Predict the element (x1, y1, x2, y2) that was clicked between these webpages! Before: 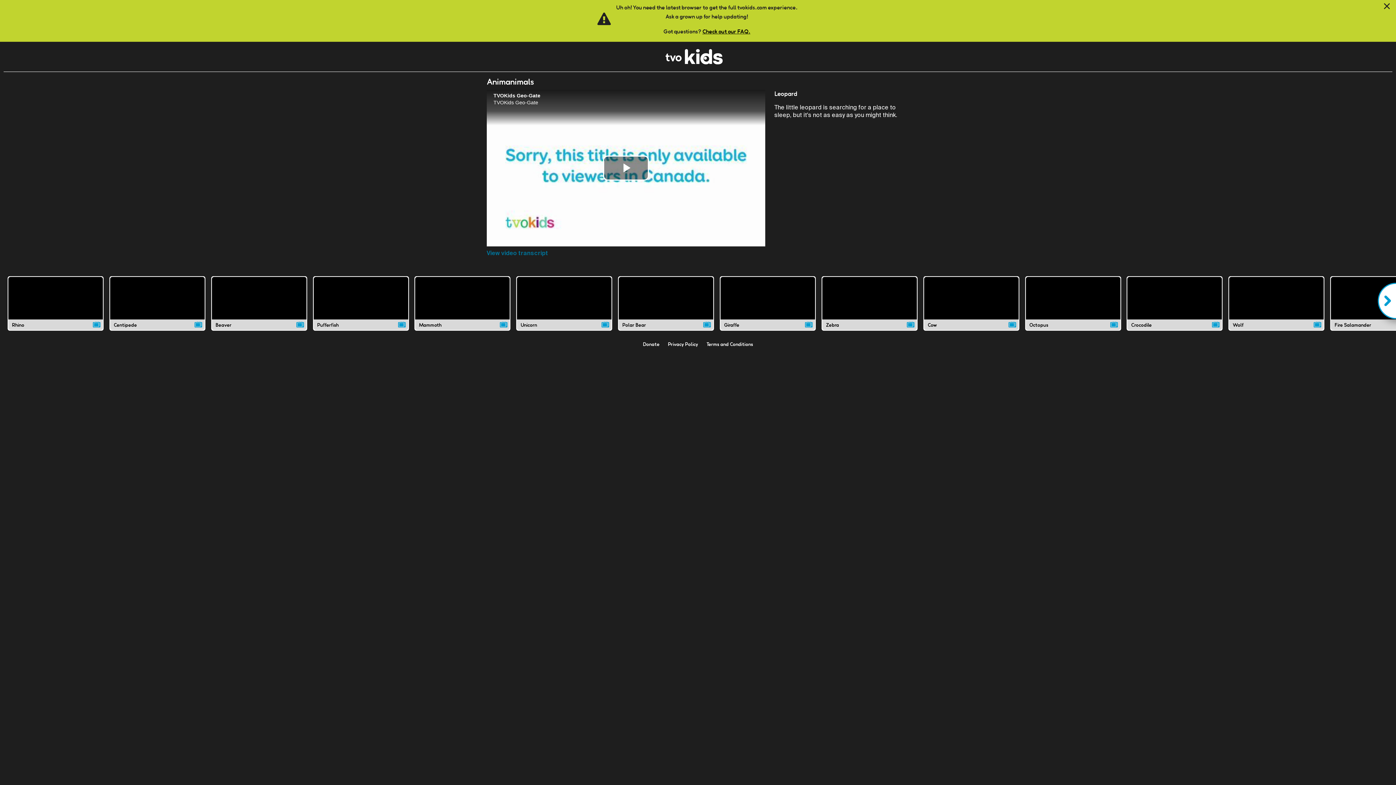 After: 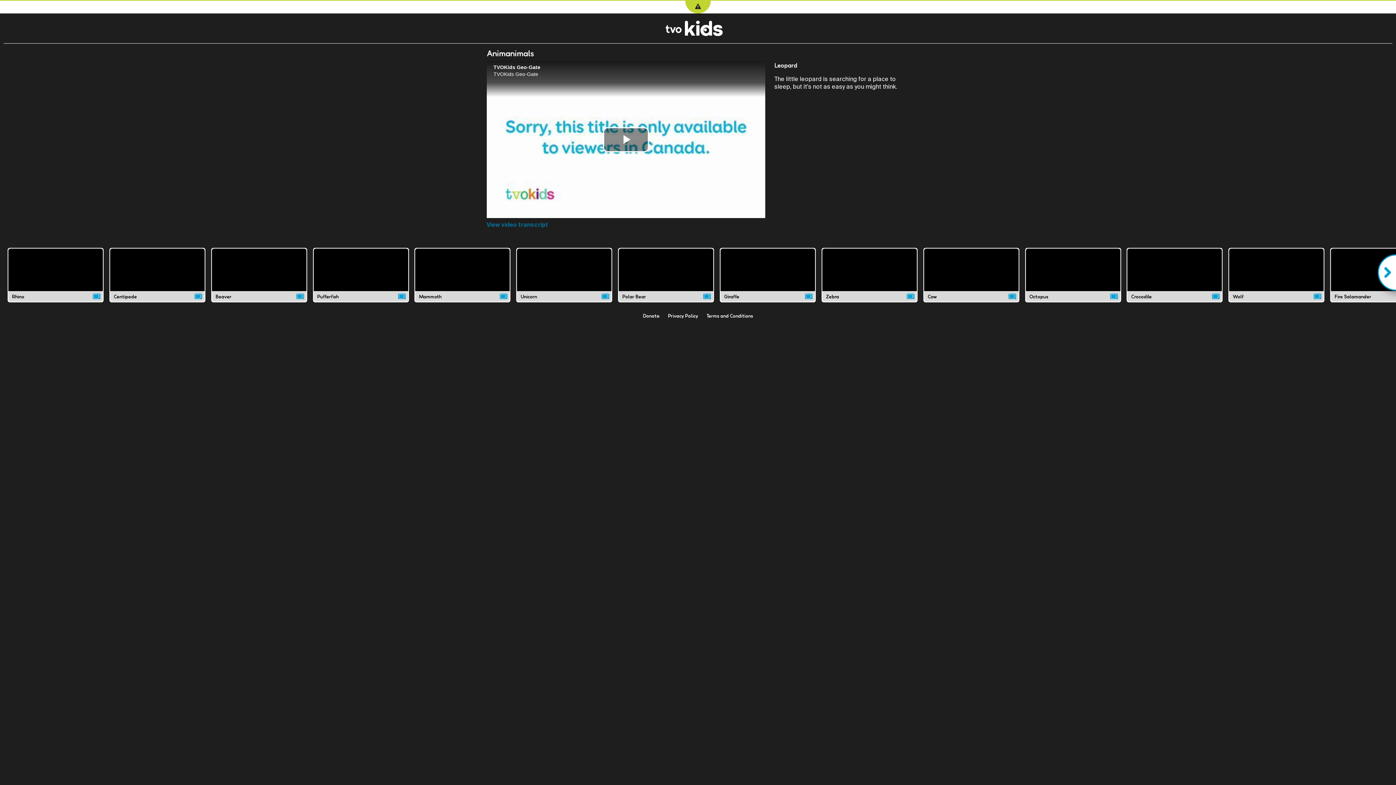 Action: bbox: (1384, 2, 1390, 10) label: Close